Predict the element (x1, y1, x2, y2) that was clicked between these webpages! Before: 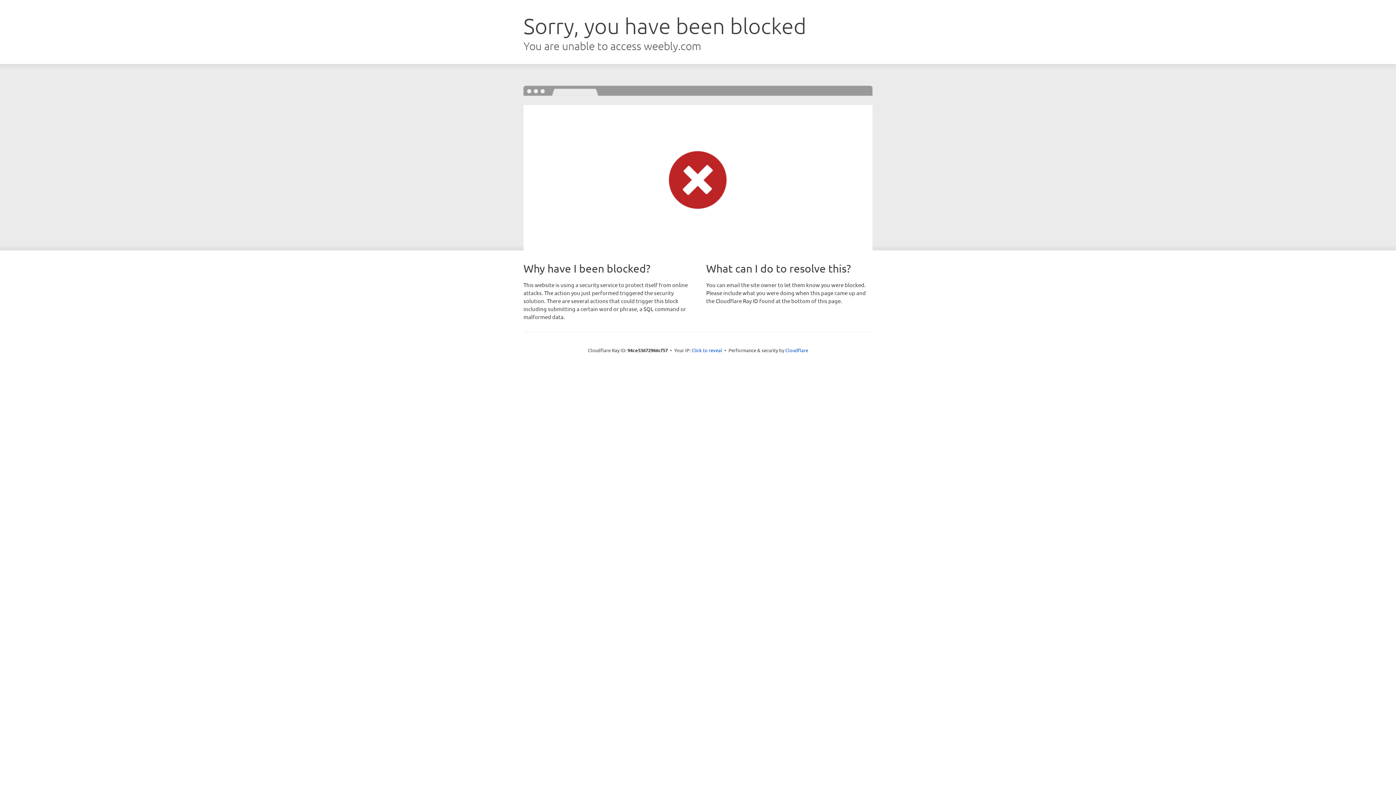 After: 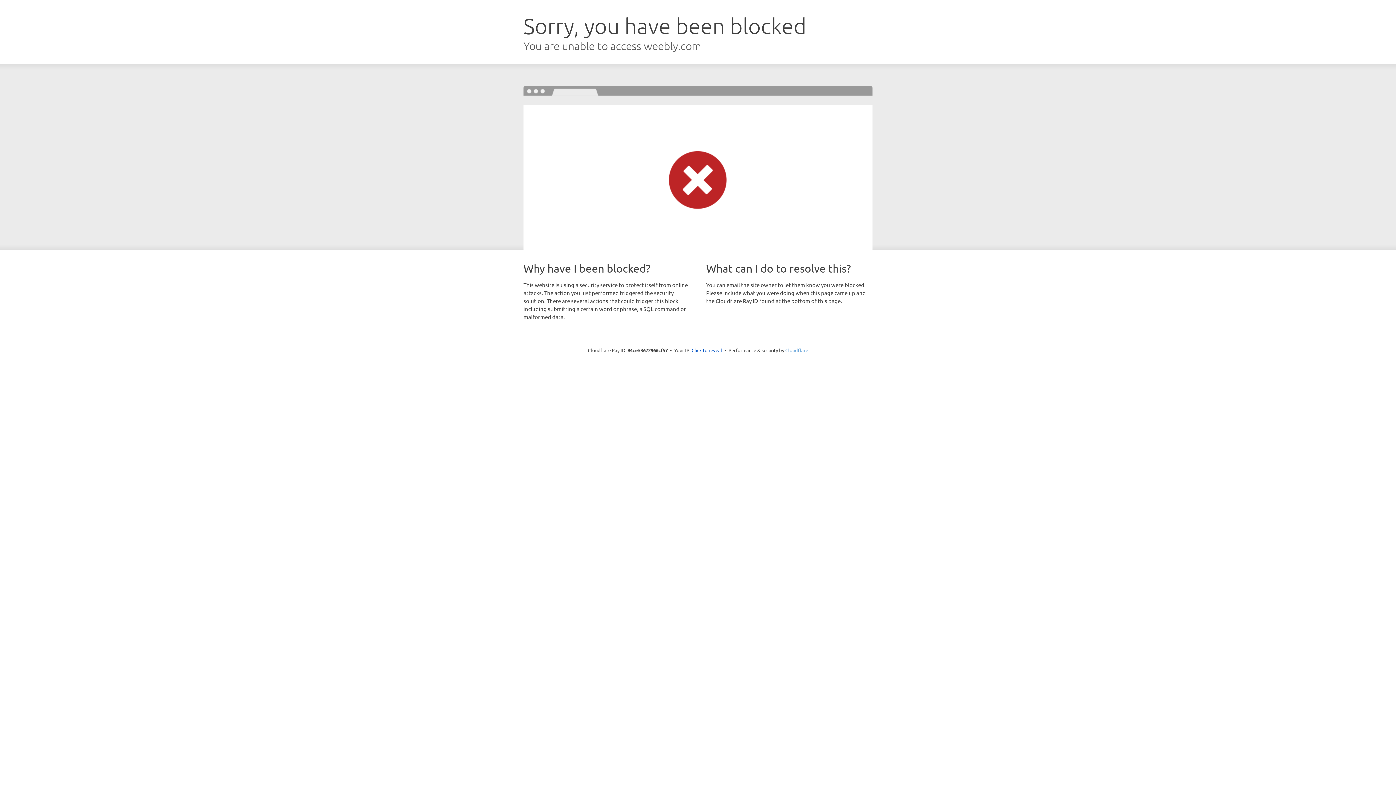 Action: label: Cloudflare bbox: (785, 347, 808, 353)